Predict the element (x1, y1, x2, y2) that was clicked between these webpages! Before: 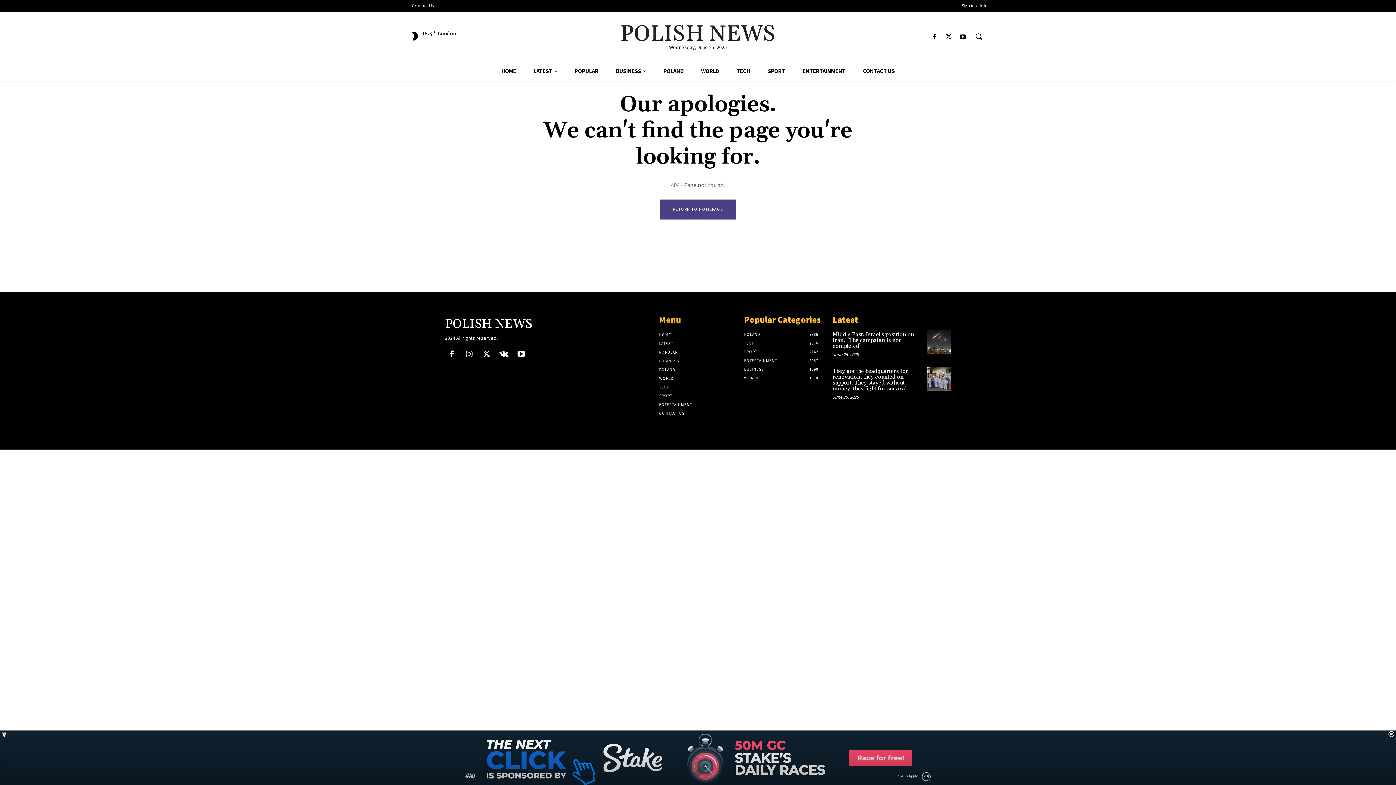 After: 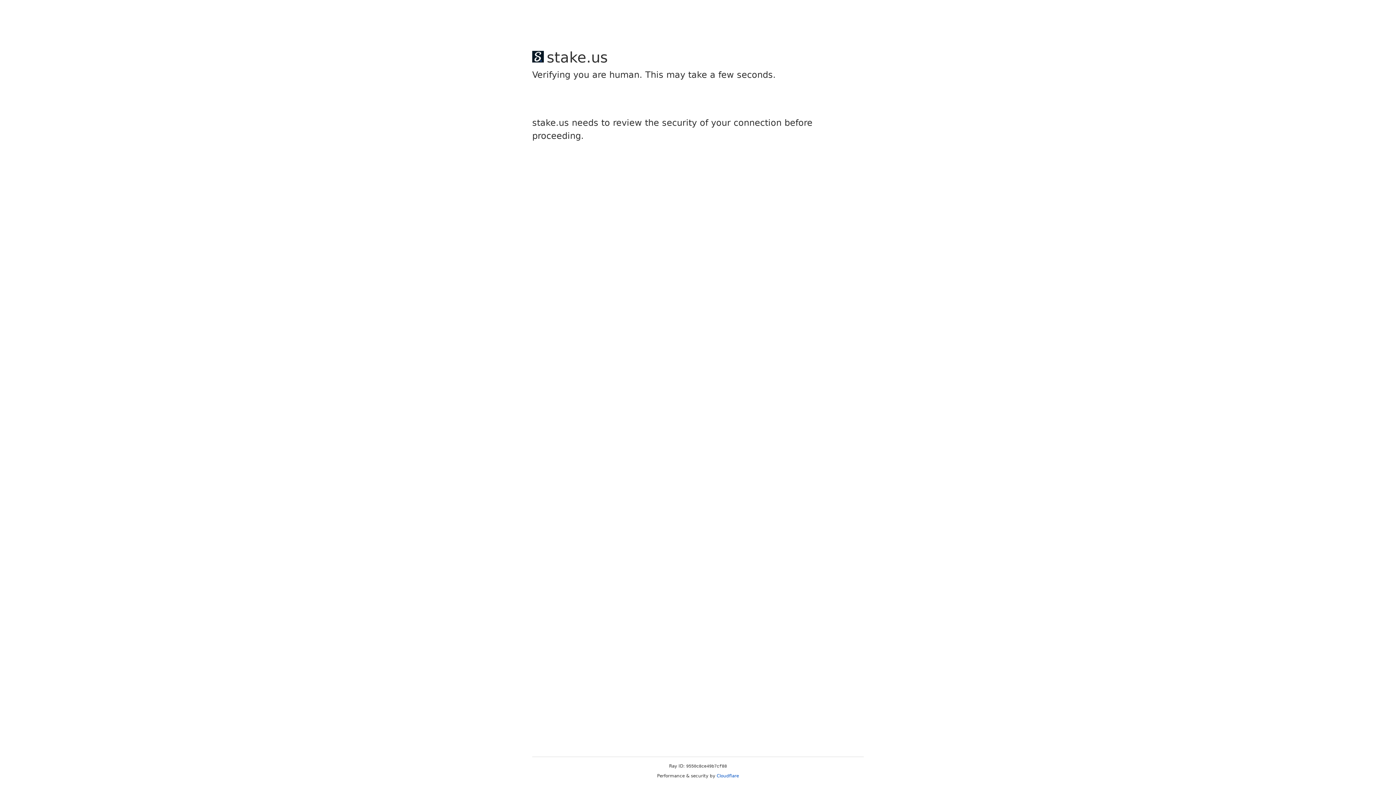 Action: label: LATEST bbox: (525, 61, 566, 81)